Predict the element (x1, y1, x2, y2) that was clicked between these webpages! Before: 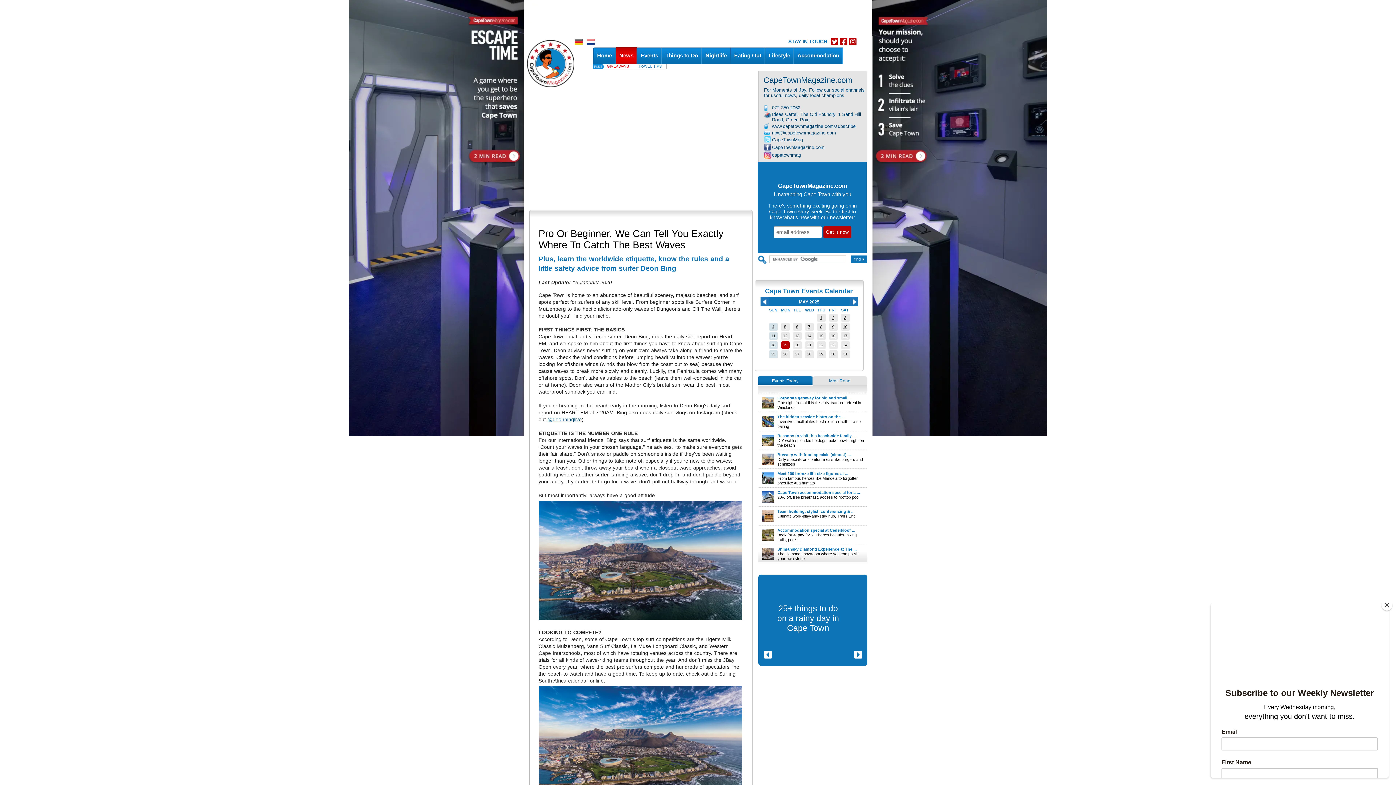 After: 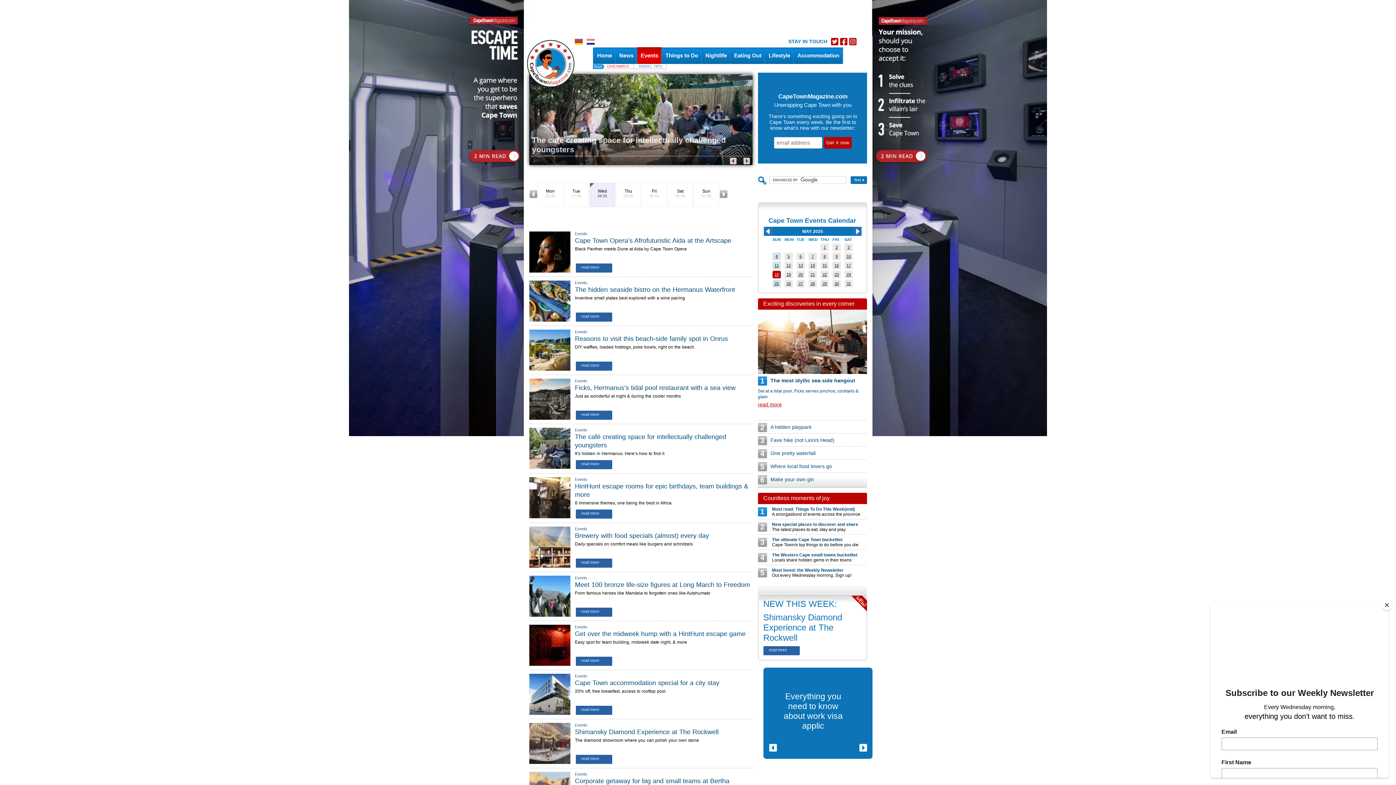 Action: label: 28 bbox: (807, 352, 811, 356)